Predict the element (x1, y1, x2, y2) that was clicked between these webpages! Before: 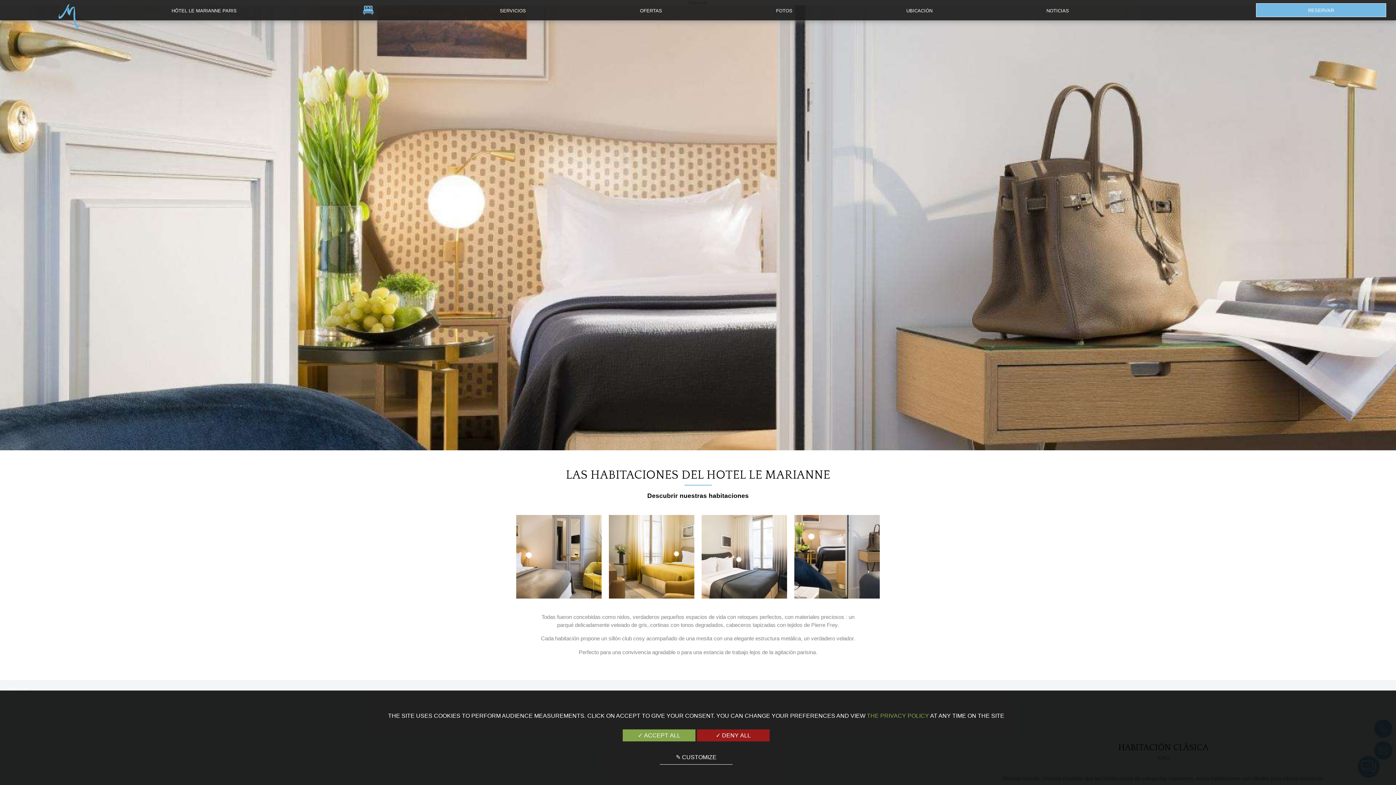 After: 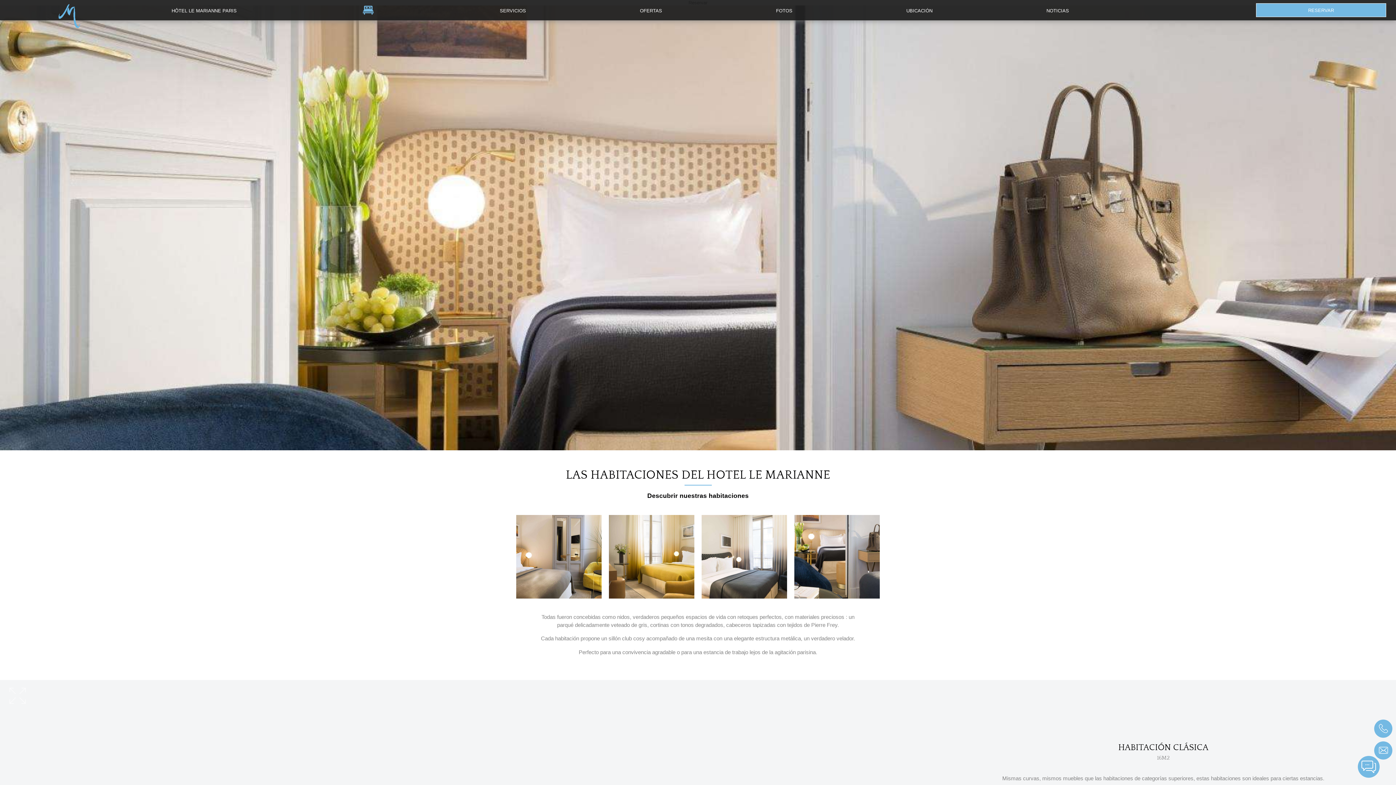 Action: bbox: (622, 729, 695, 741) label: ✓ ACCEPT ALL